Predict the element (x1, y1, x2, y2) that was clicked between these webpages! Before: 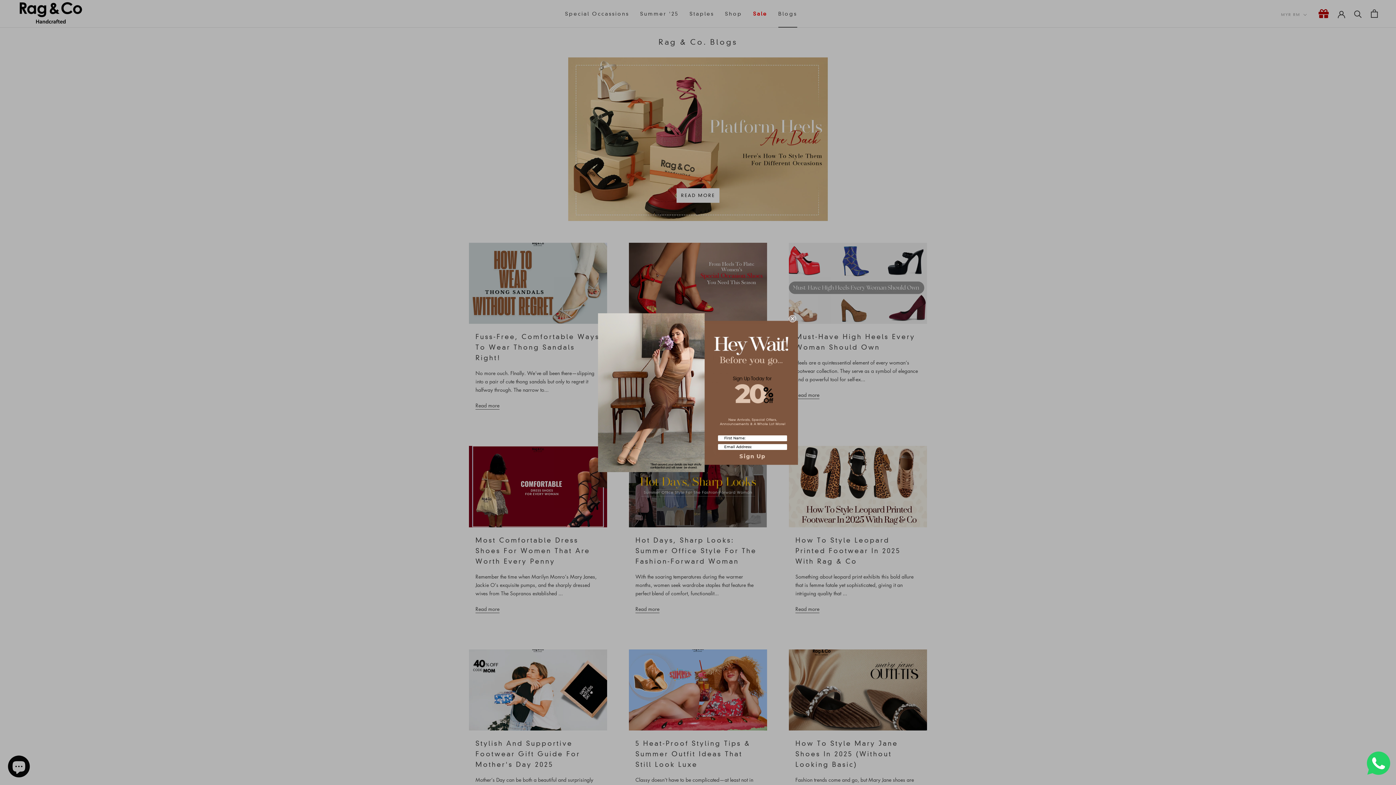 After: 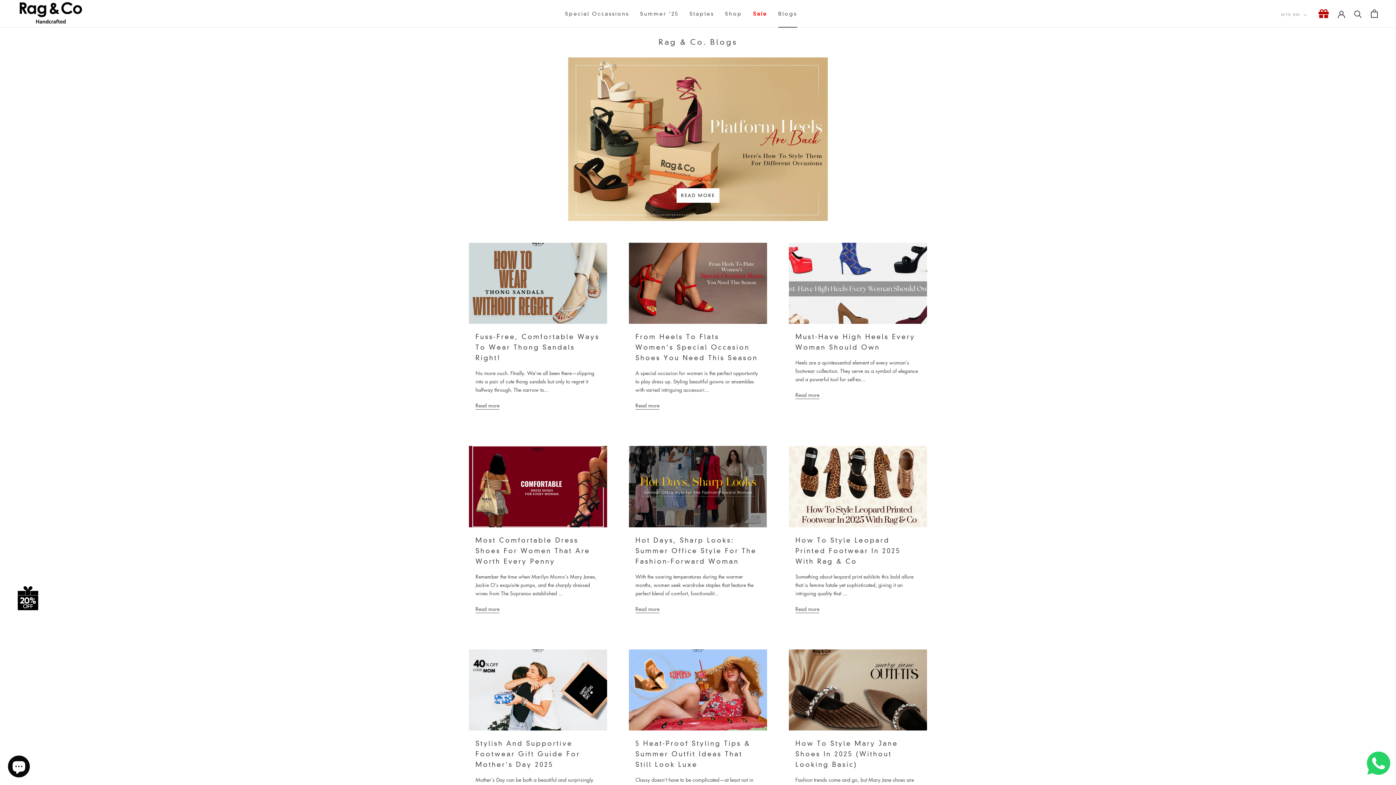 Action: bbox: (789, 315, 796, 322) label: Close dialog